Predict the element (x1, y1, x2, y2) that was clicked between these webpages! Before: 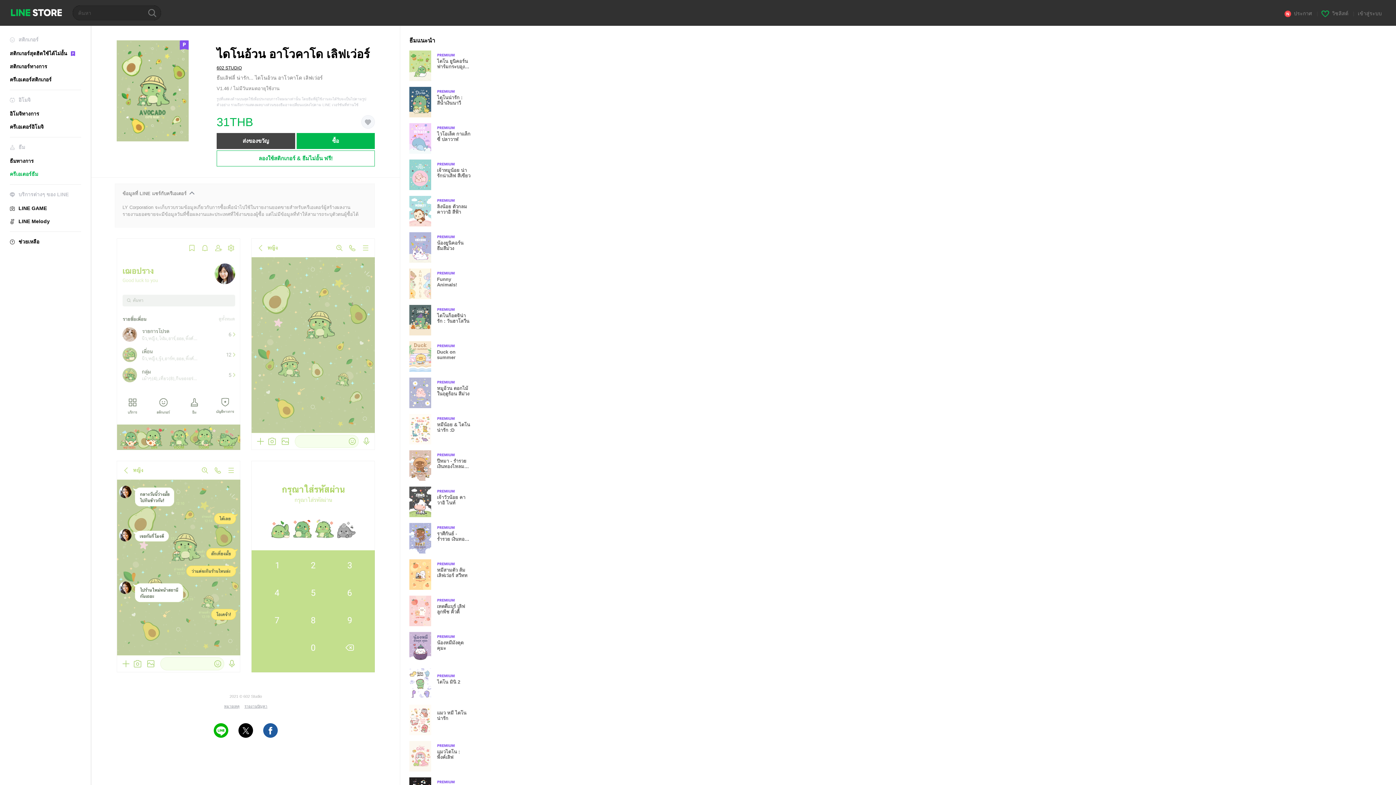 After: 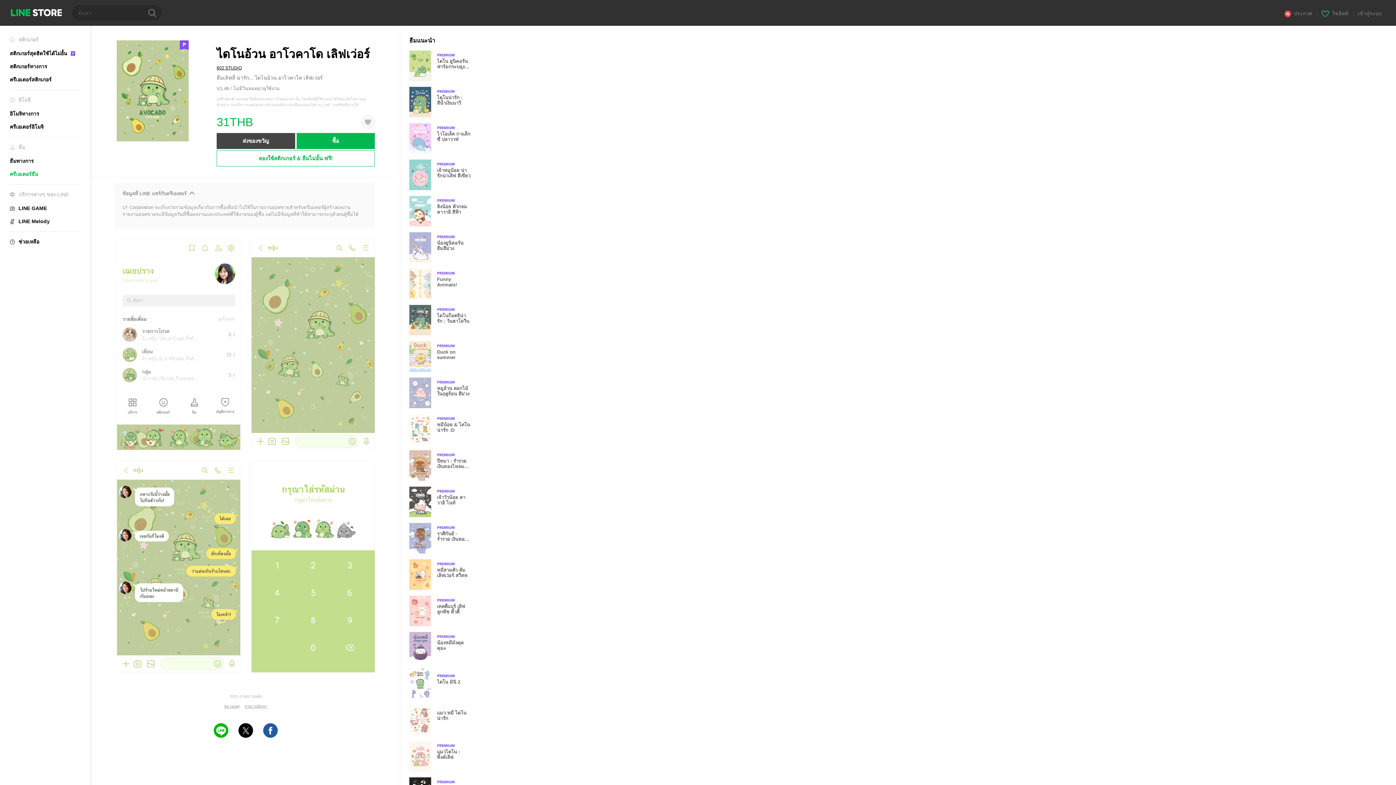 Action: label: Facebook Share bbox: (263, 723, 277, 738)